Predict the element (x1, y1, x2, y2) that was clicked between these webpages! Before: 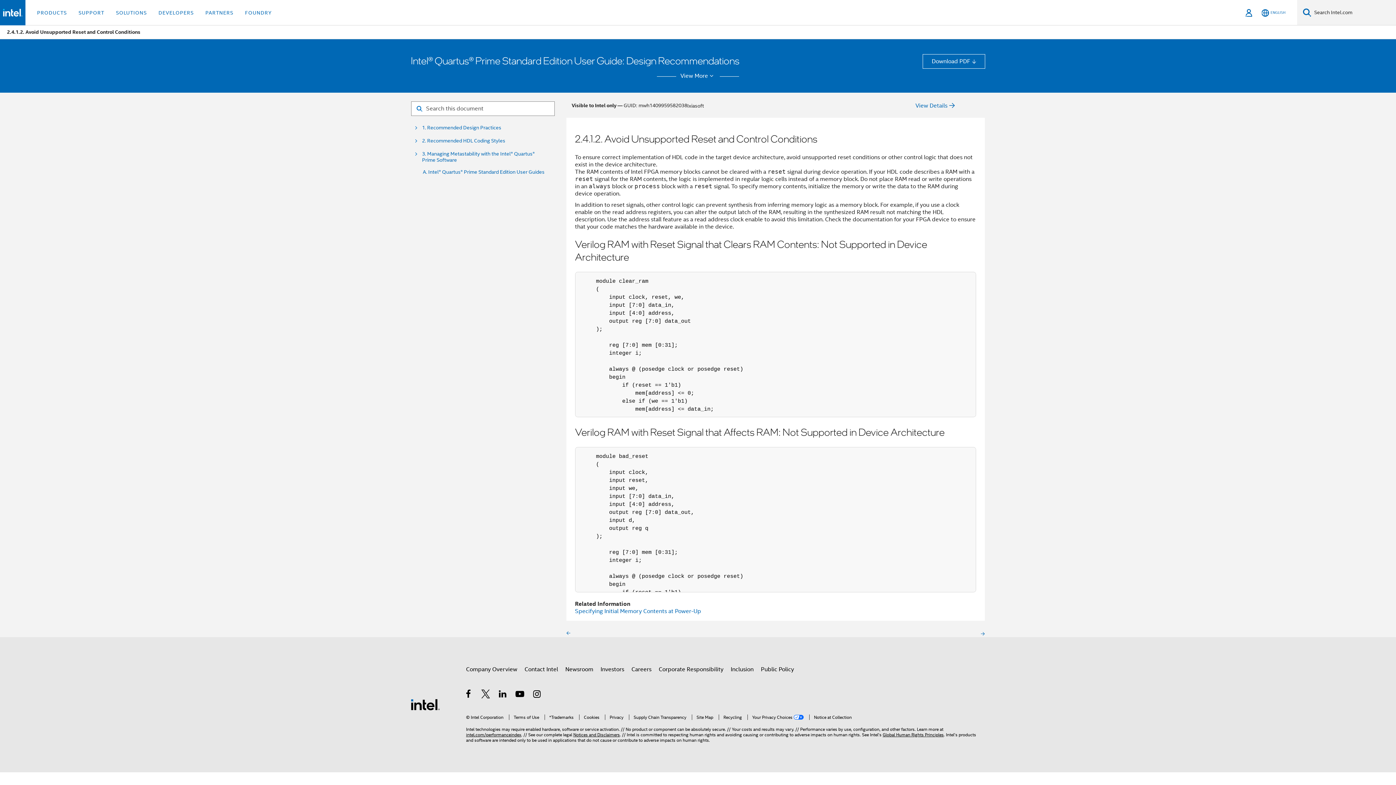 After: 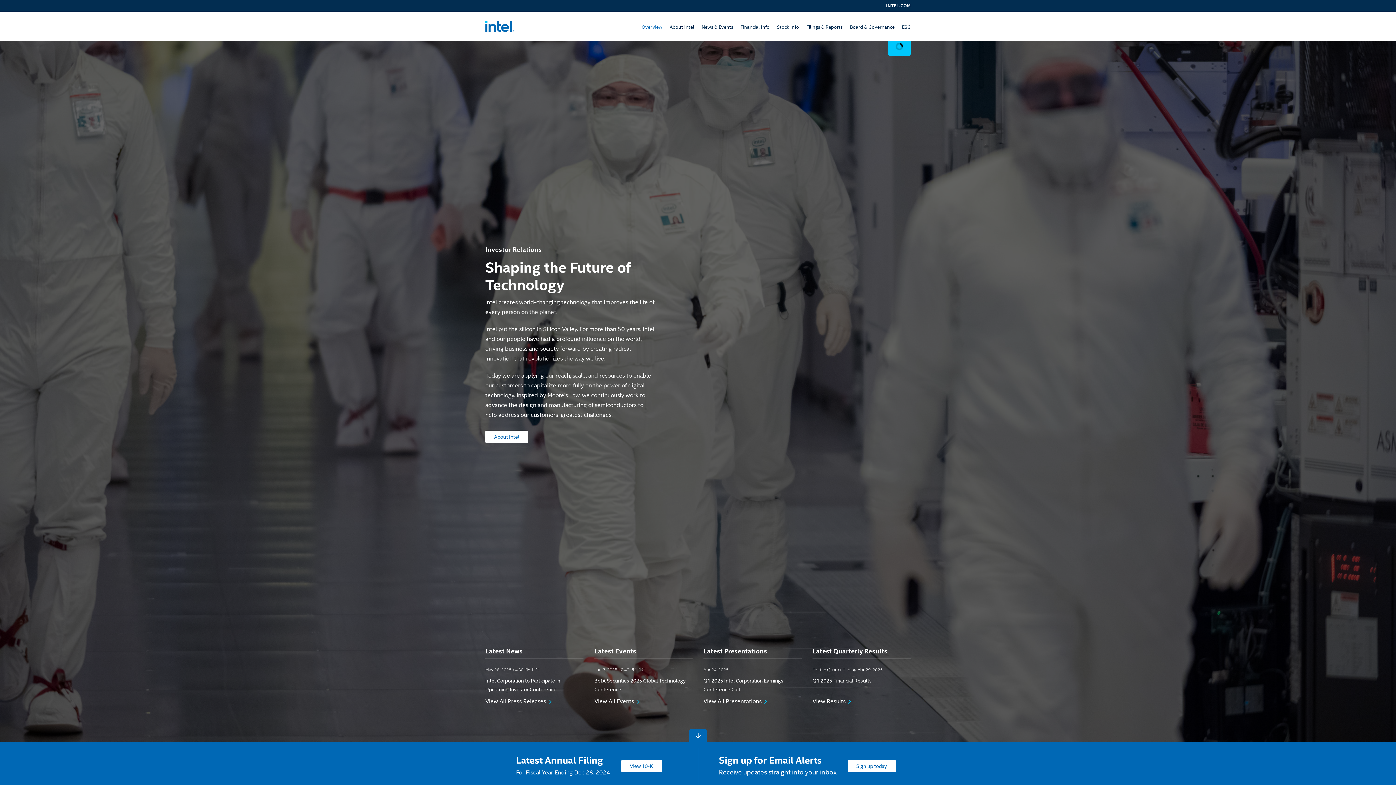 Action: label: Investors bbox: (600, 663, 624, 676)